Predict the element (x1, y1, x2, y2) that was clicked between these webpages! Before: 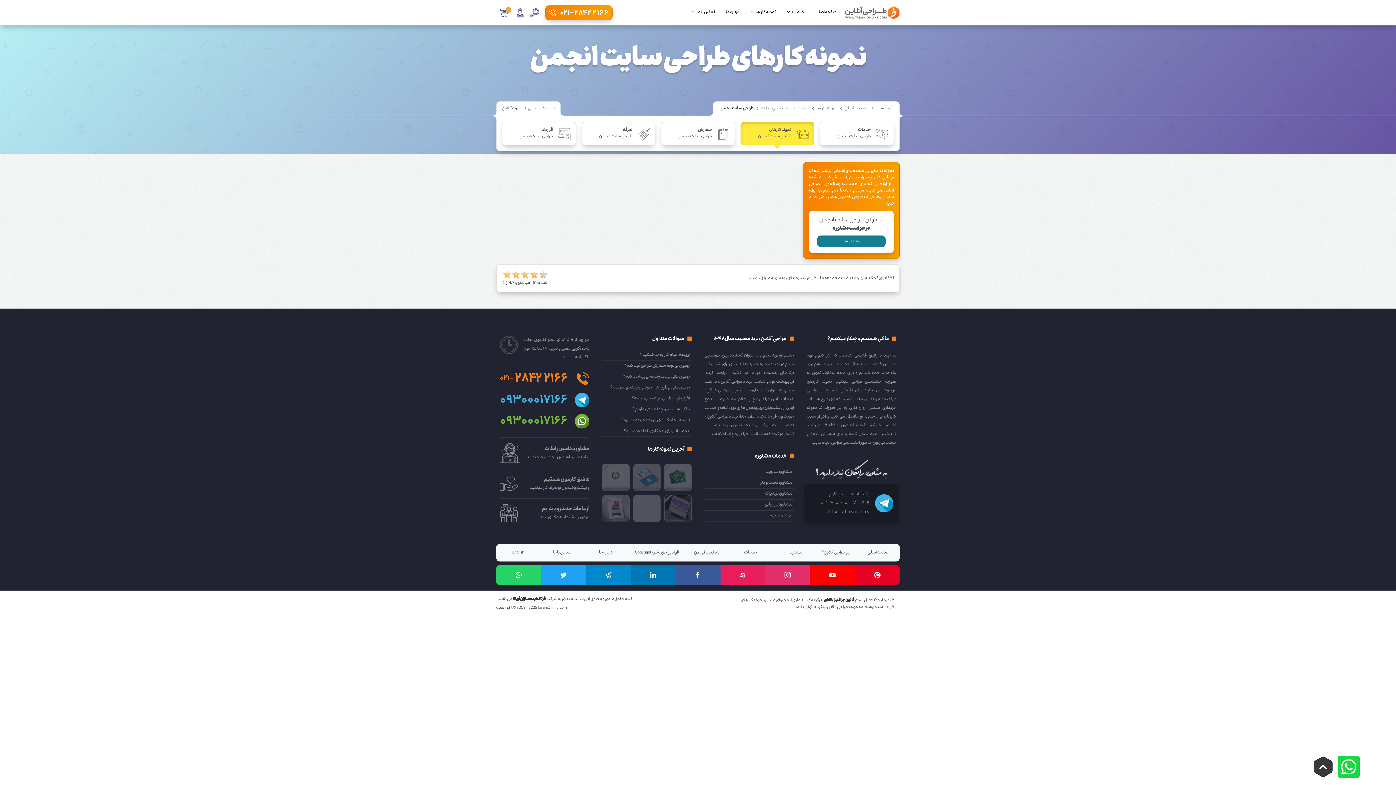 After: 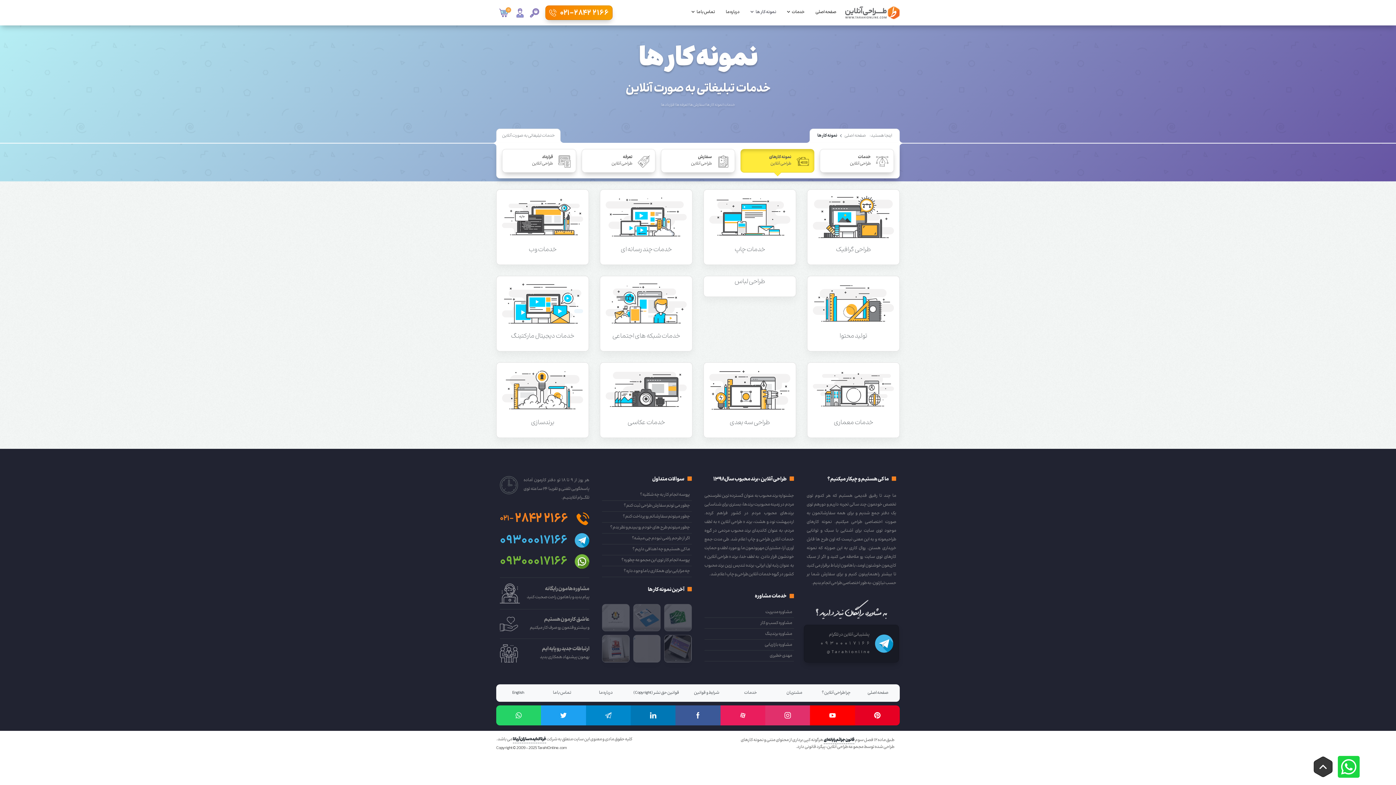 Action: bbox: (745, 5, 781, 19) label: نمونه کار ها 